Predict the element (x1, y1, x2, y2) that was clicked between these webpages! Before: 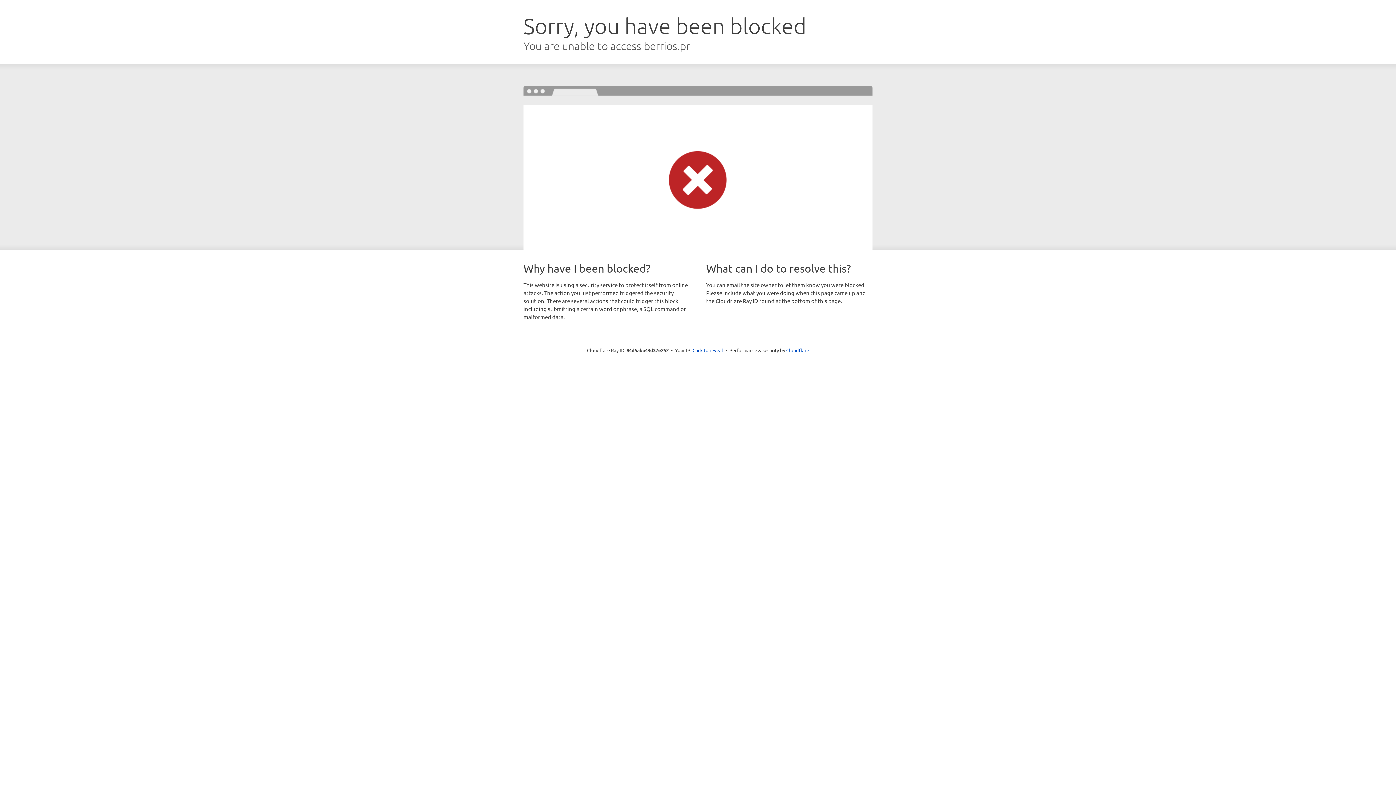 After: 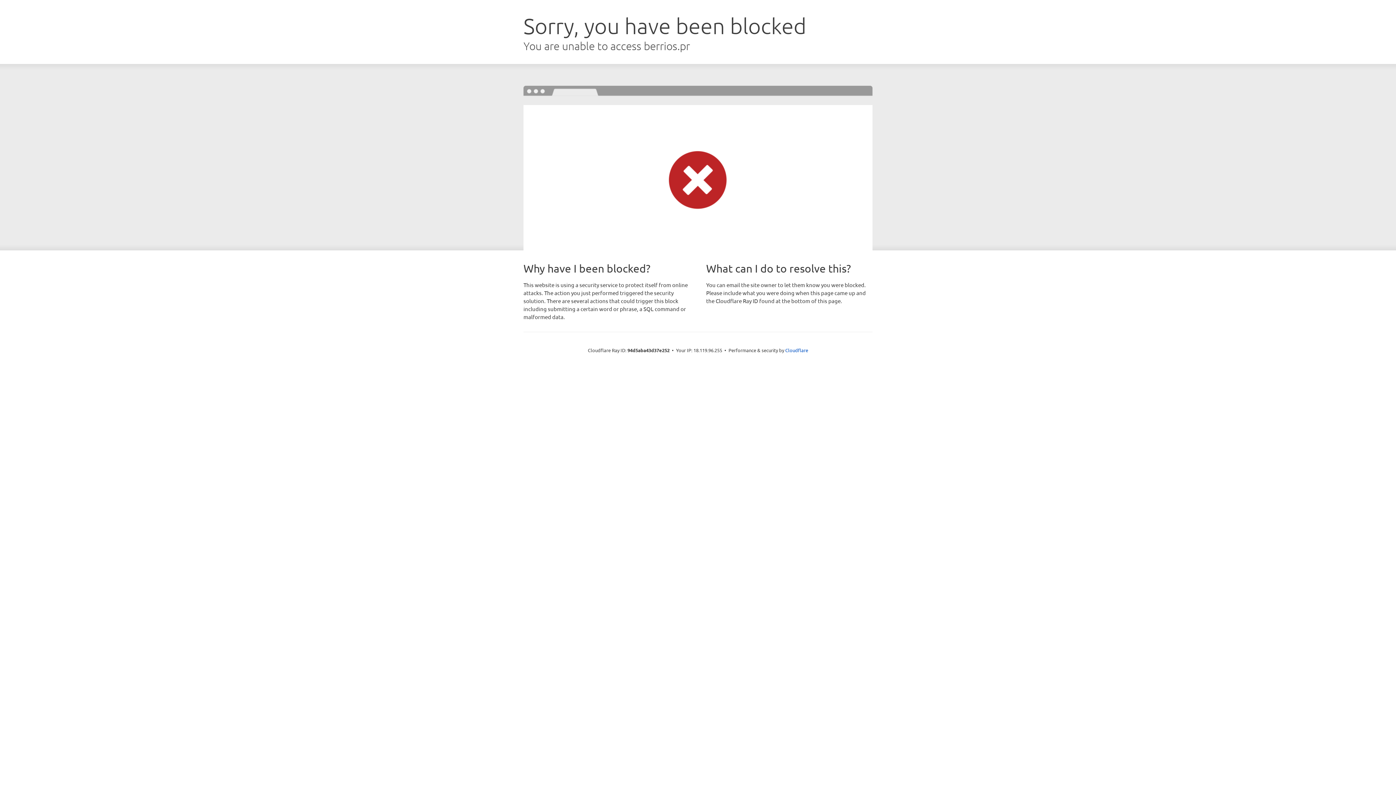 Action: label: Click to reveal bbox: (692, 346, 723, 353)